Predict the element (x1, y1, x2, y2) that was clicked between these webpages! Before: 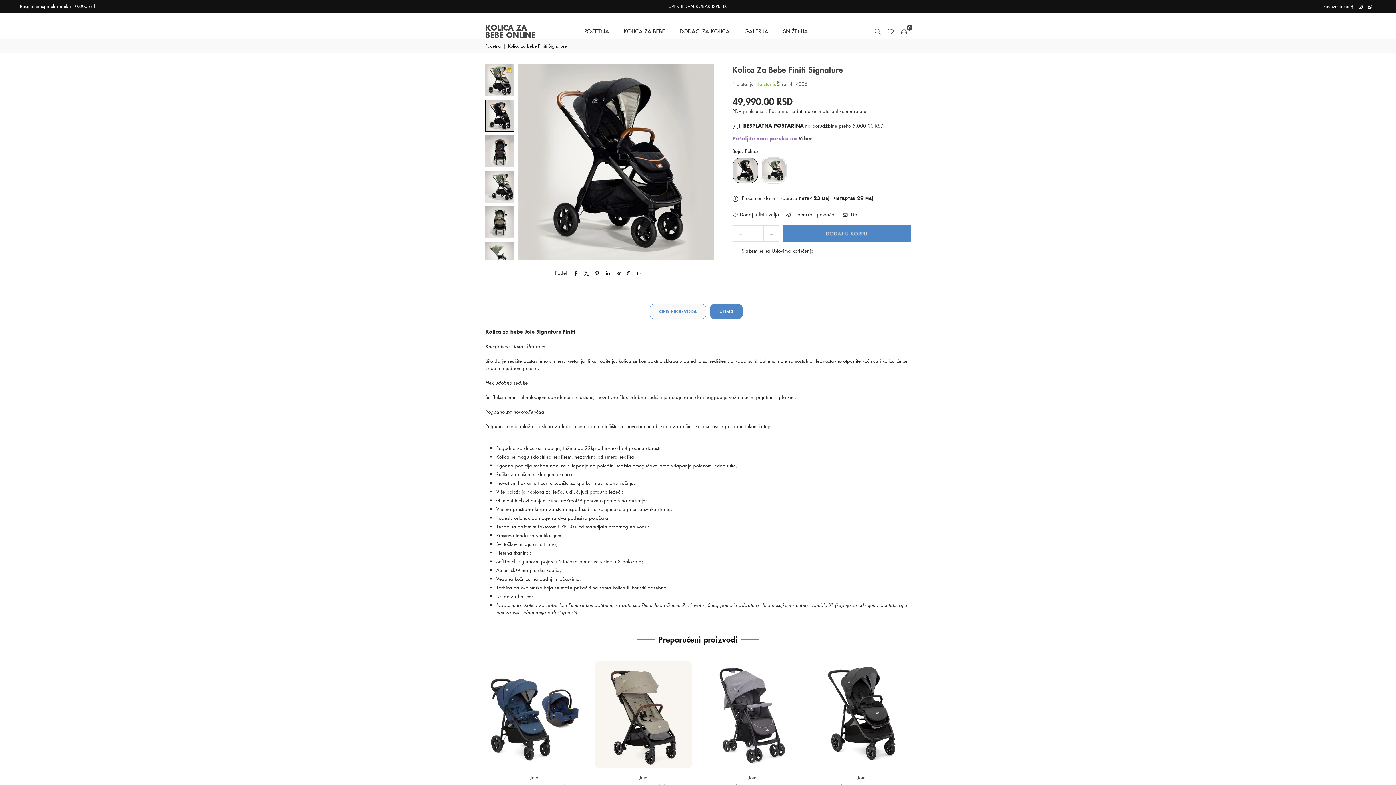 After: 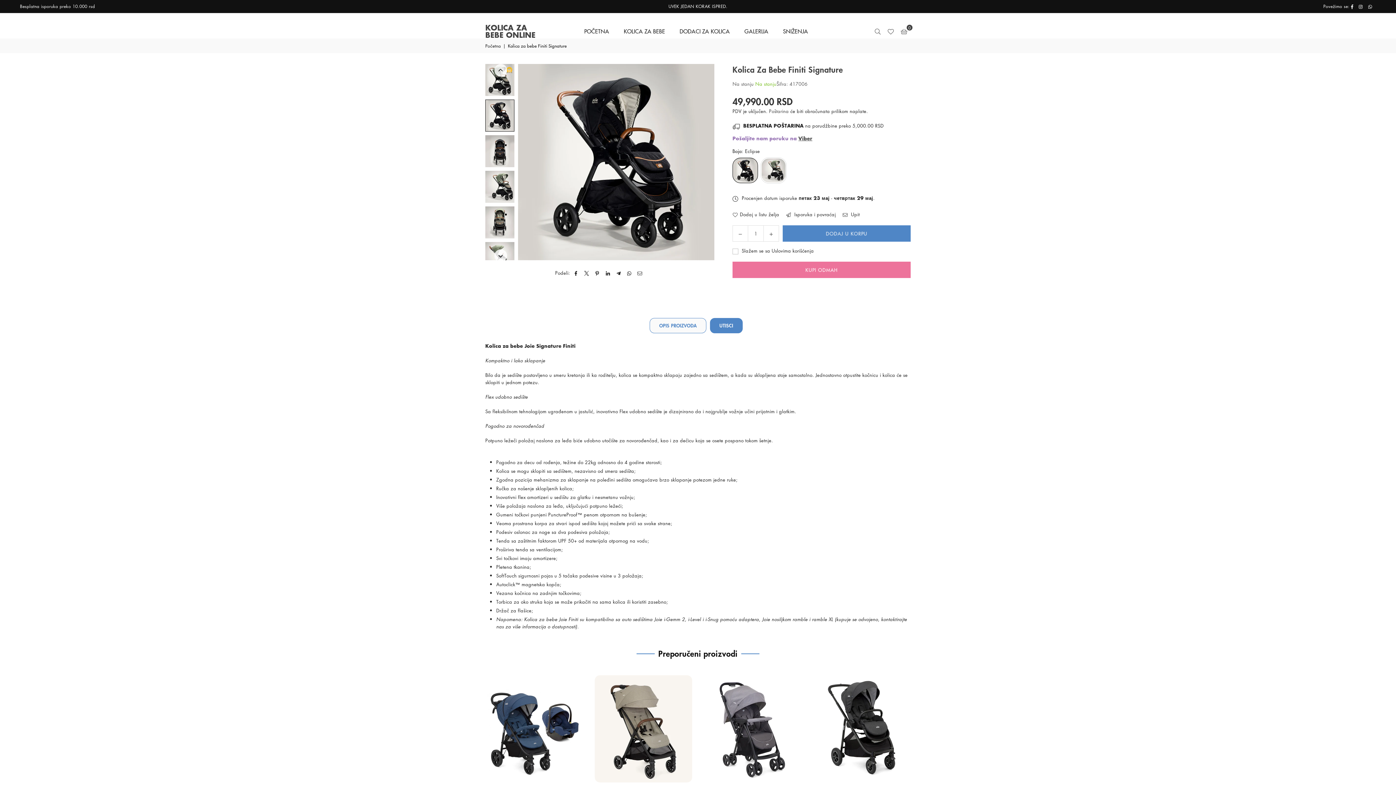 Action: bbox: (485, 100, 514, 131)